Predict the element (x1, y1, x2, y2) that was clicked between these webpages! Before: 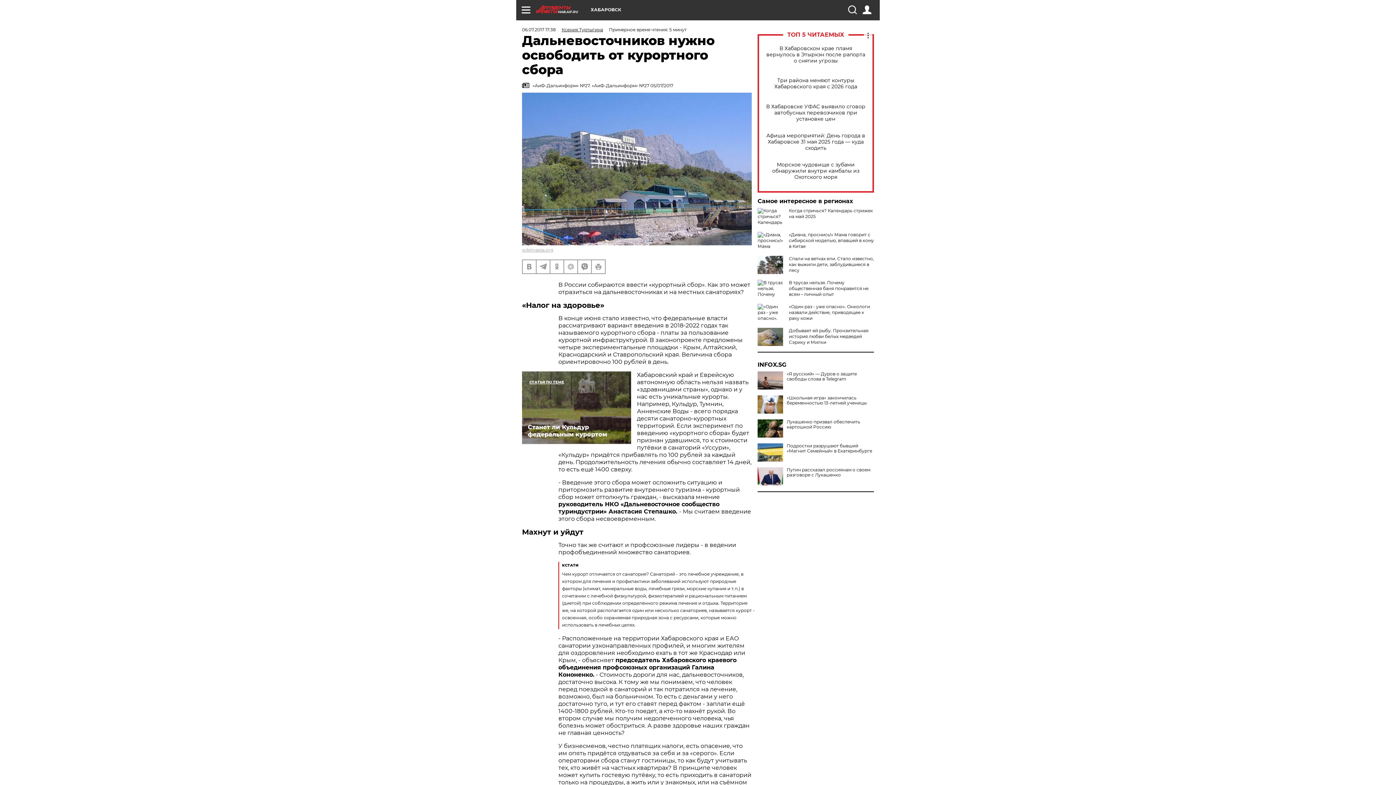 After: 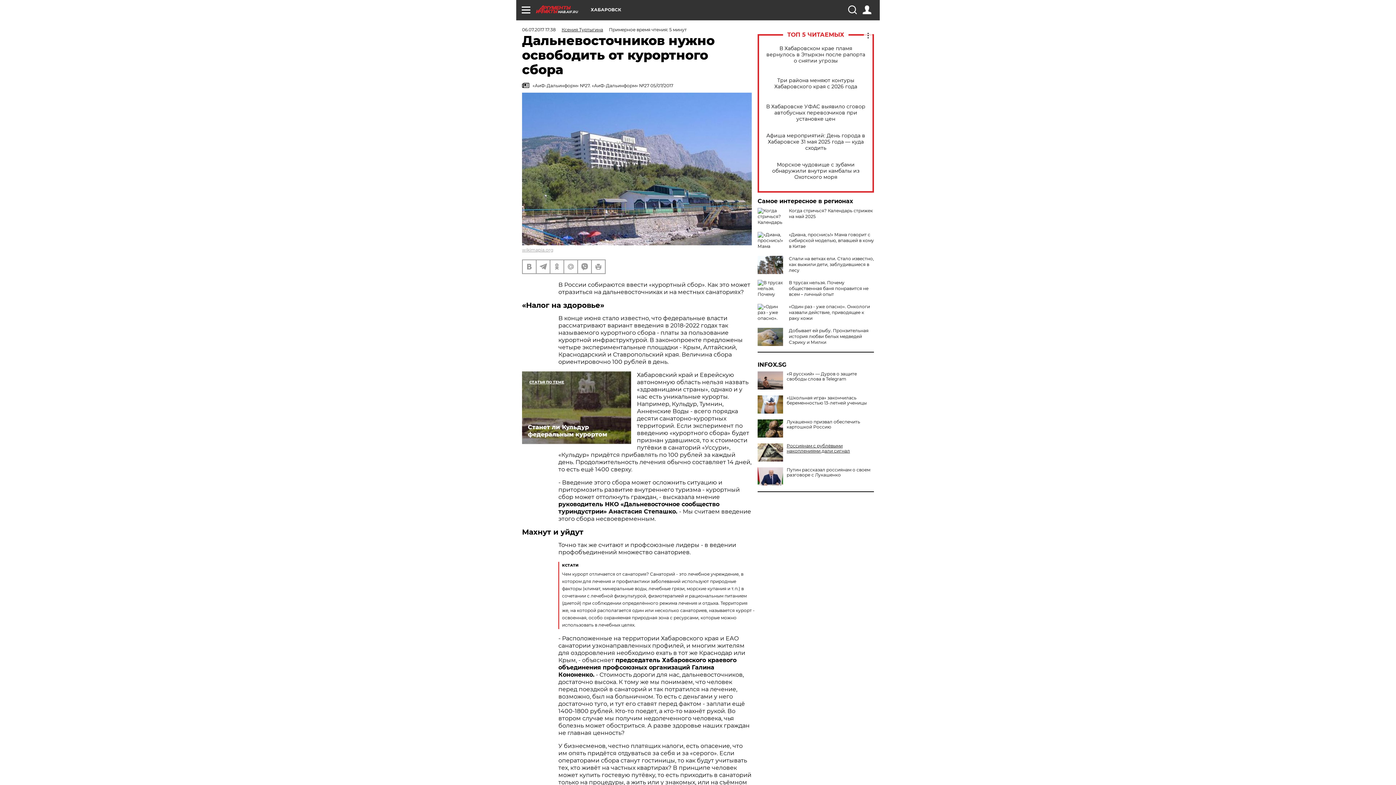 Action: label: Подростки разрушают бывший «Магнит Семейный» в Екатеринбурге bbox: (757, 443, 874, 453)